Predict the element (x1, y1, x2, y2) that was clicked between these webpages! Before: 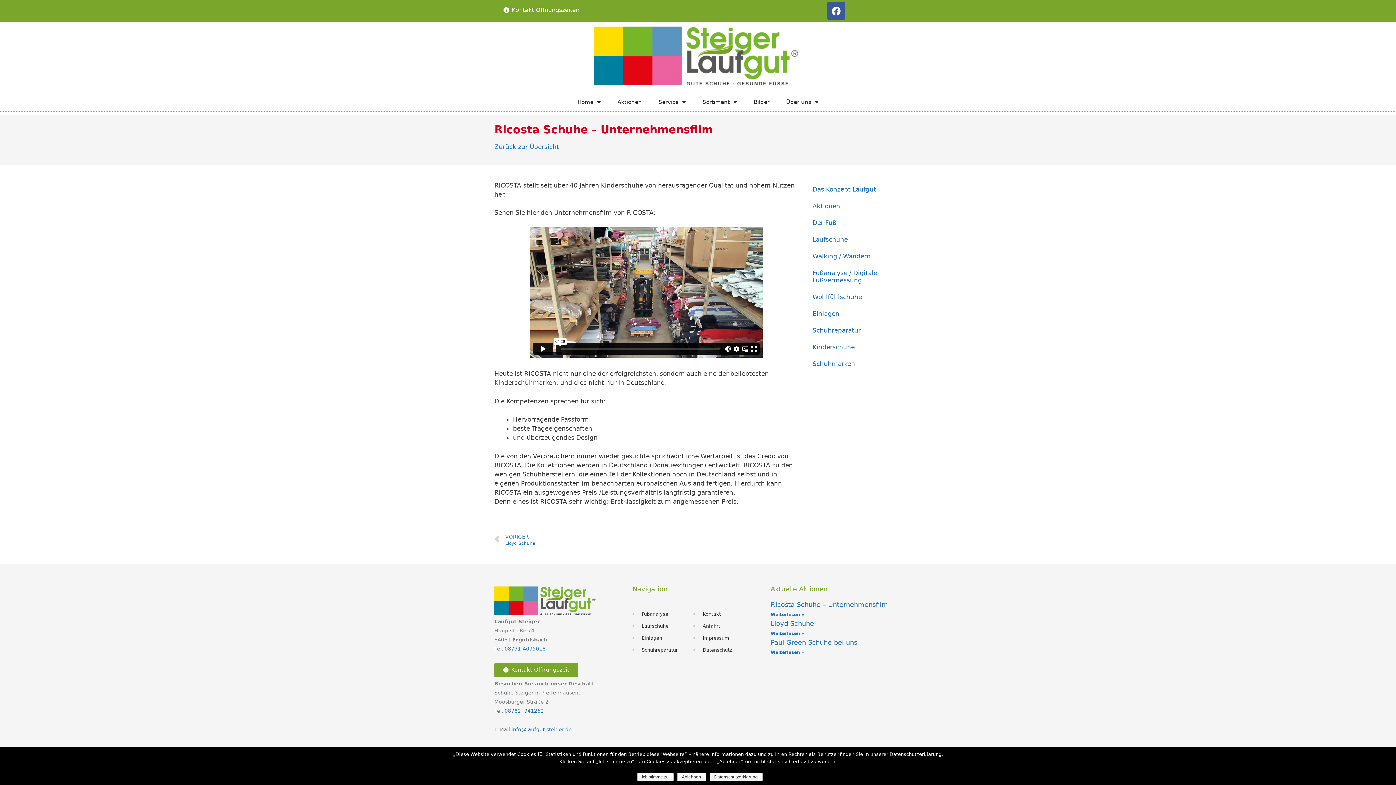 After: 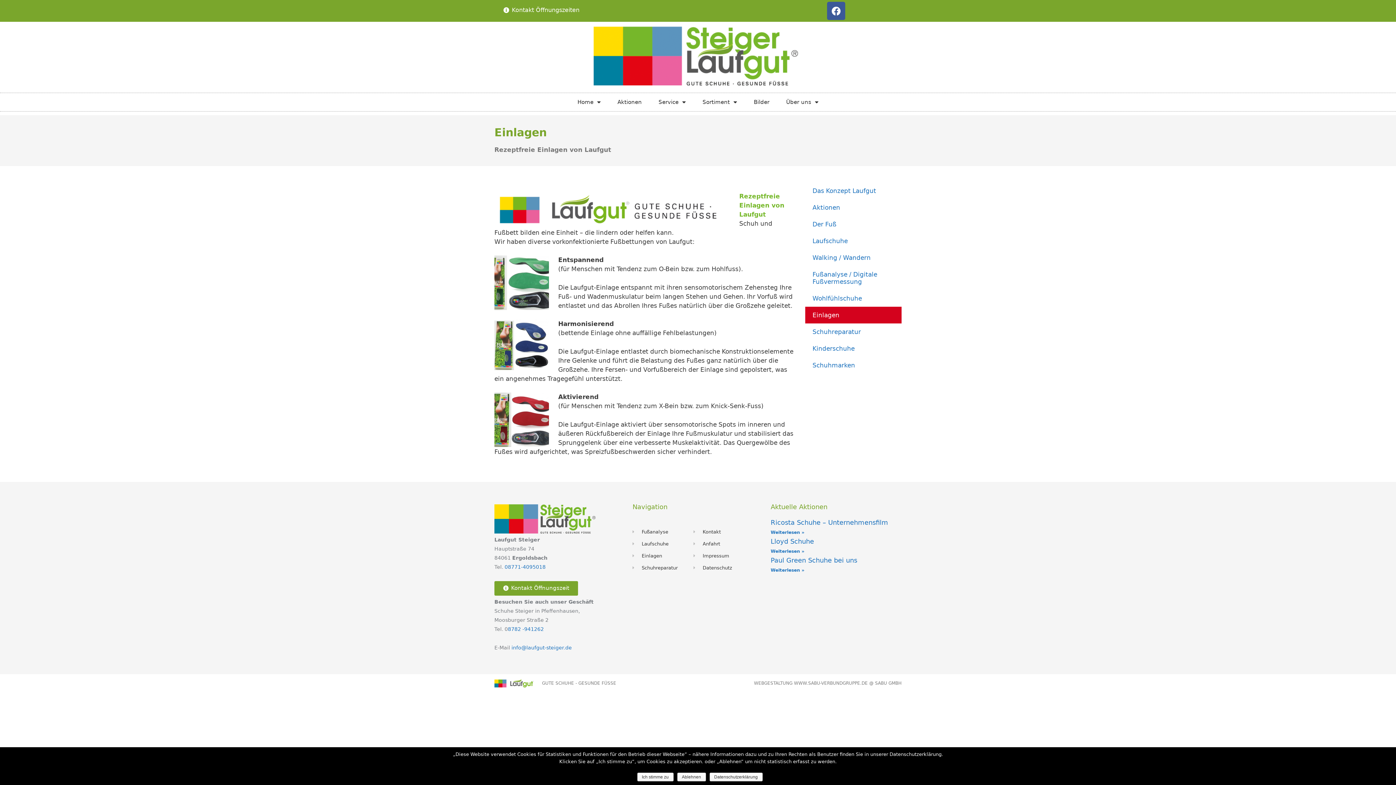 Action: label: Einlagen bbox: (805, 305, 901, 322)